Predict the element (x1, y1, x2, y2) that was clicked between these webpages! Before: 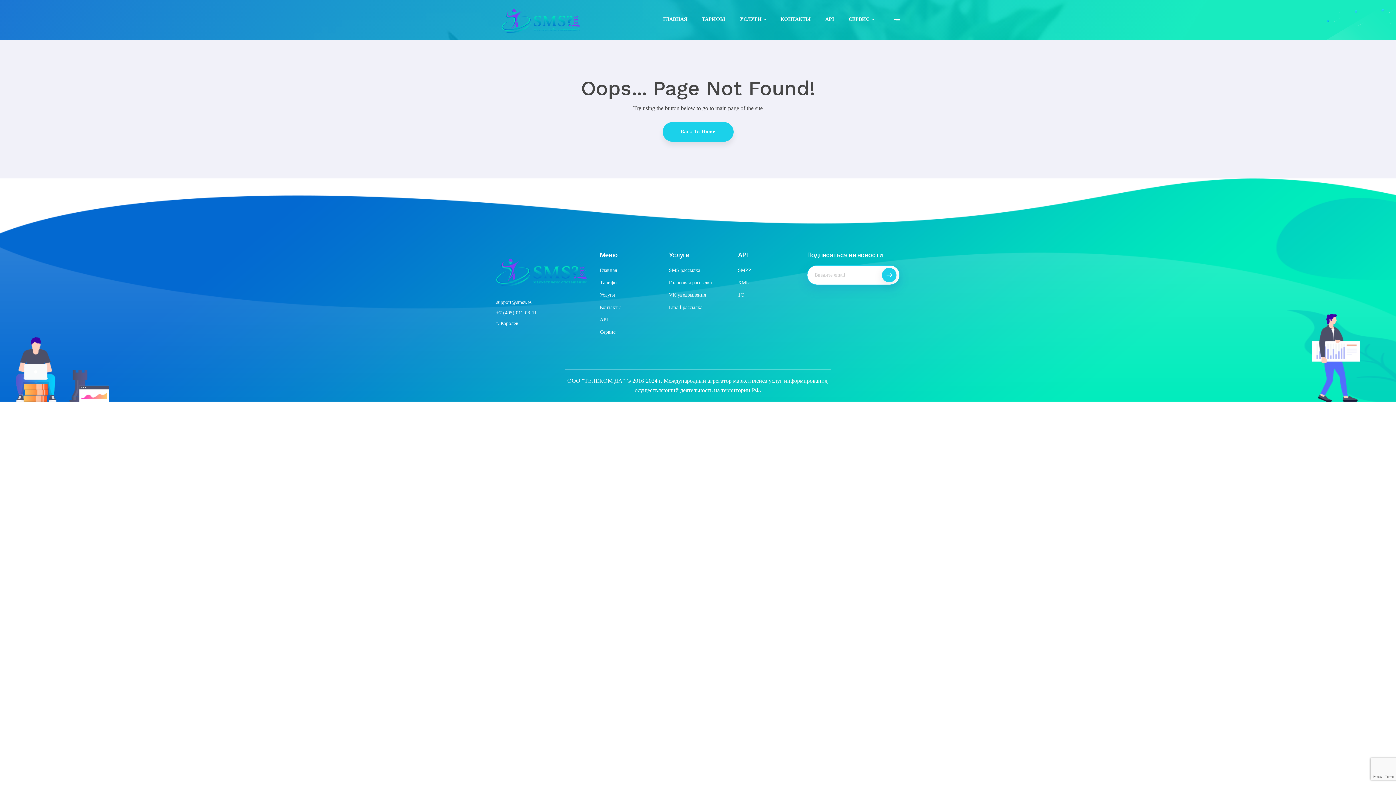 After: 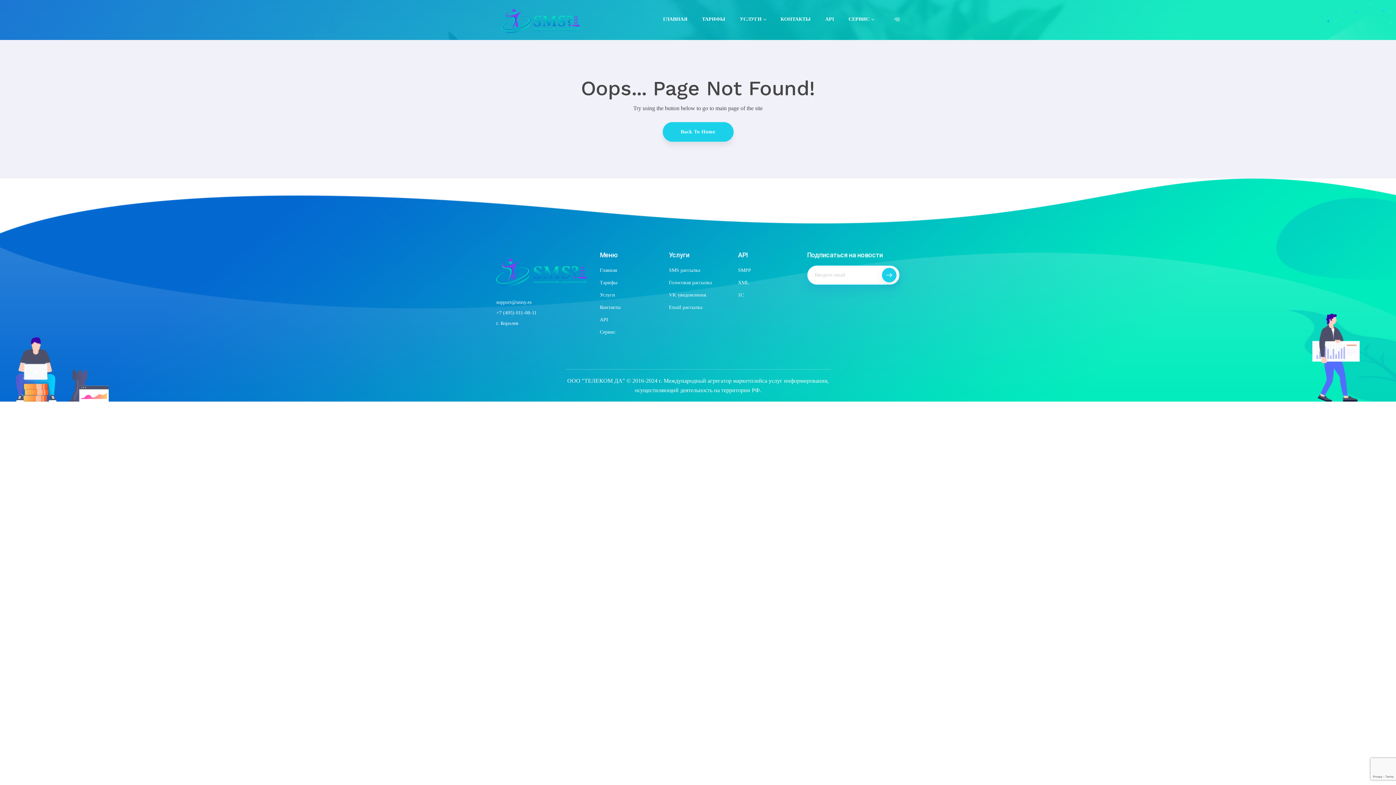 Action: label: г. Королев bbox: (496, 320, 518, 326)